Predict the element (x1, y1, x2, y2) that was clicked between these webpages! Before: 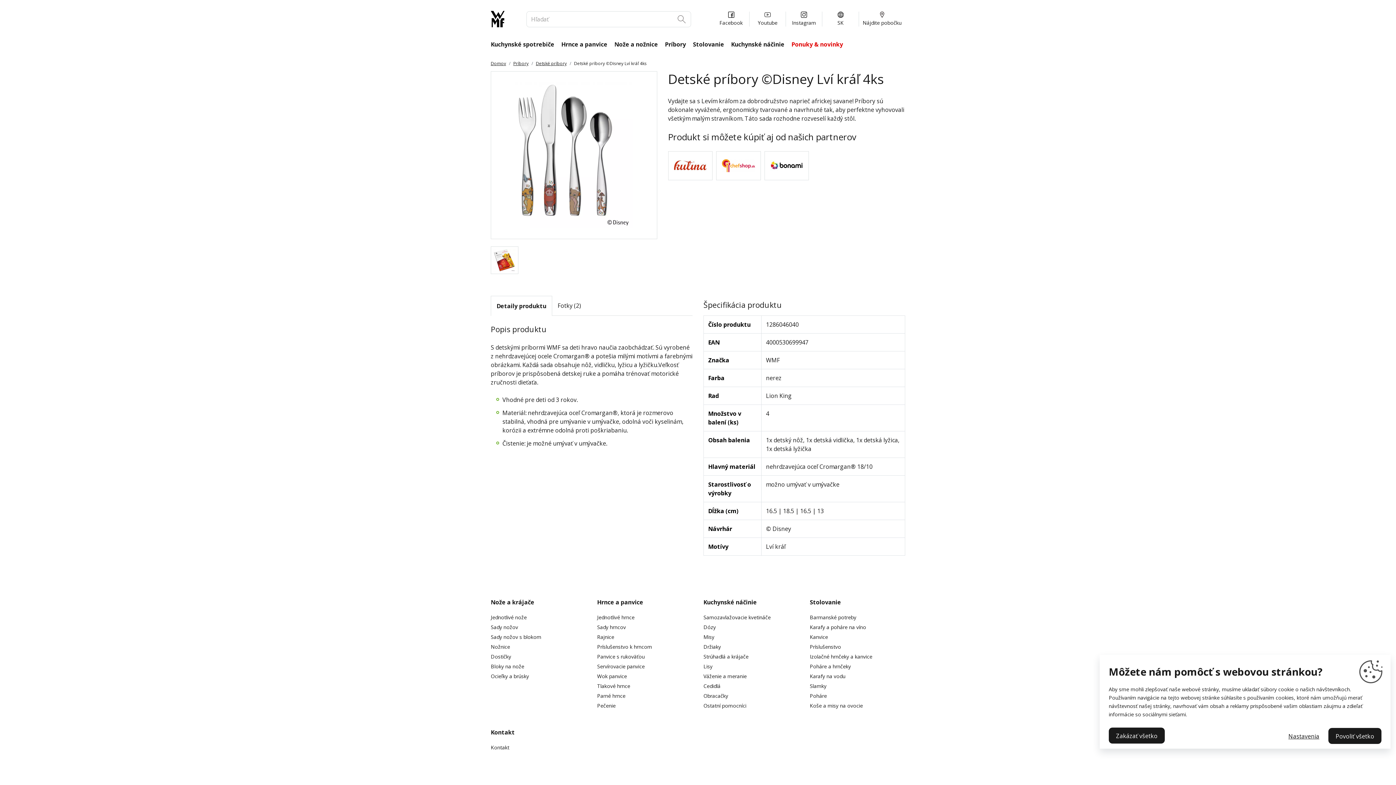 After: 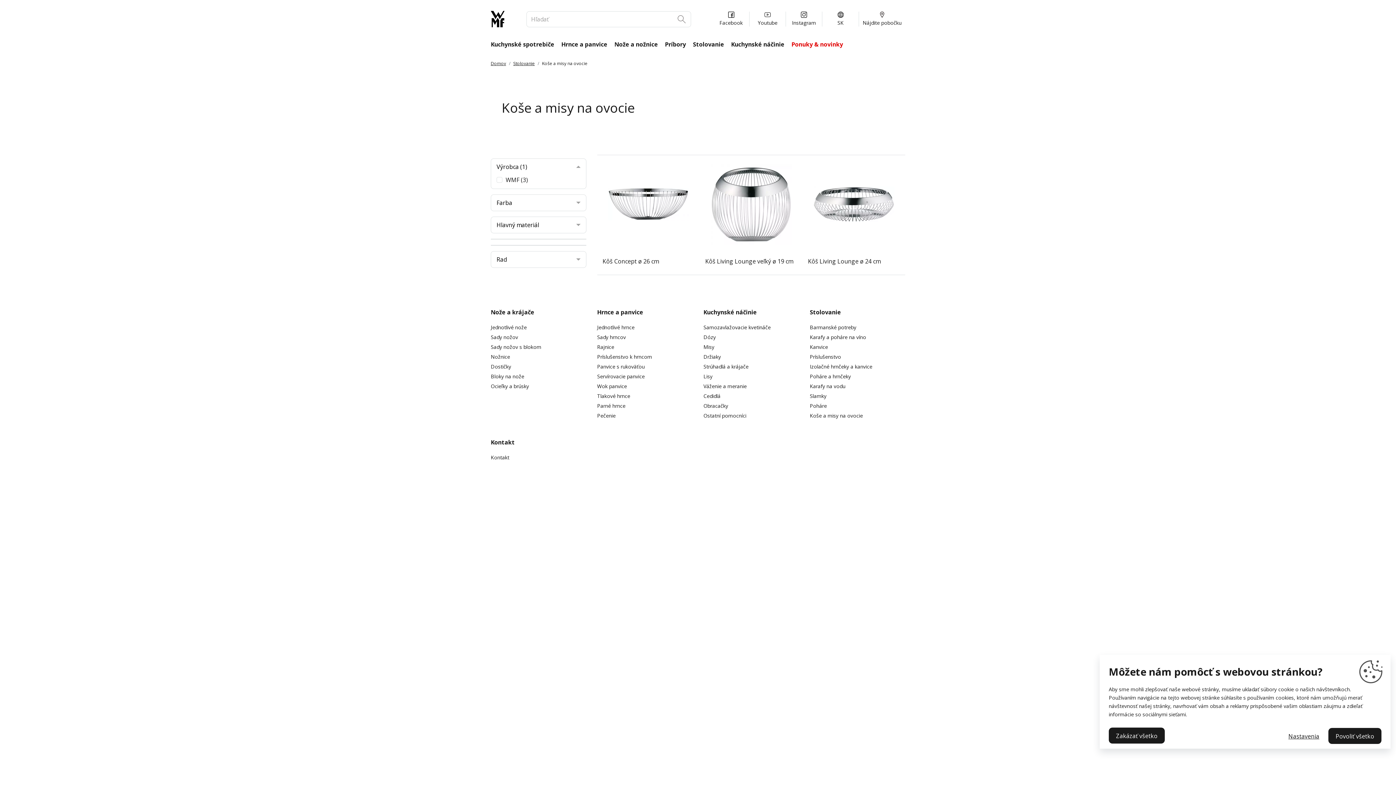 Action: bbox: (810, 701, 905, 710) label: Koše a misy na ovocie